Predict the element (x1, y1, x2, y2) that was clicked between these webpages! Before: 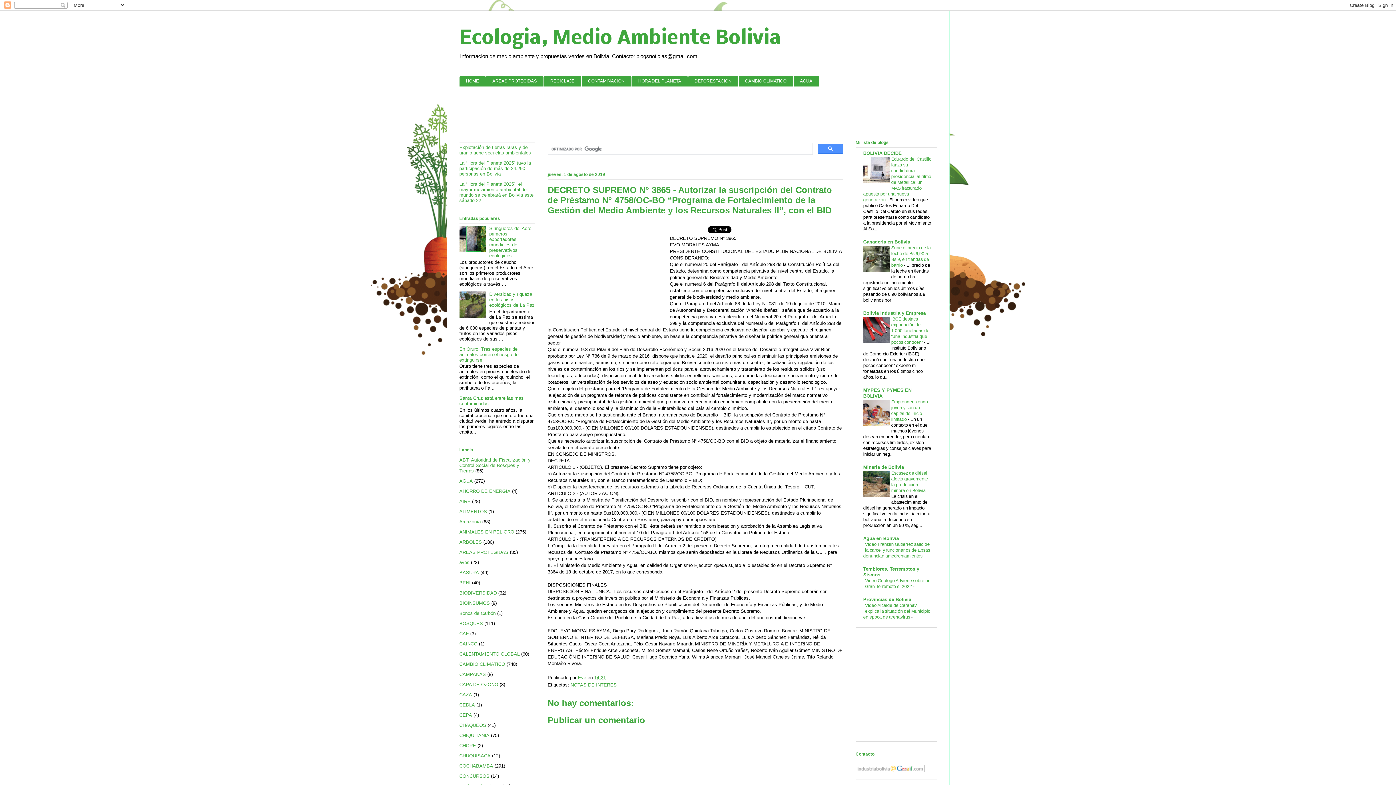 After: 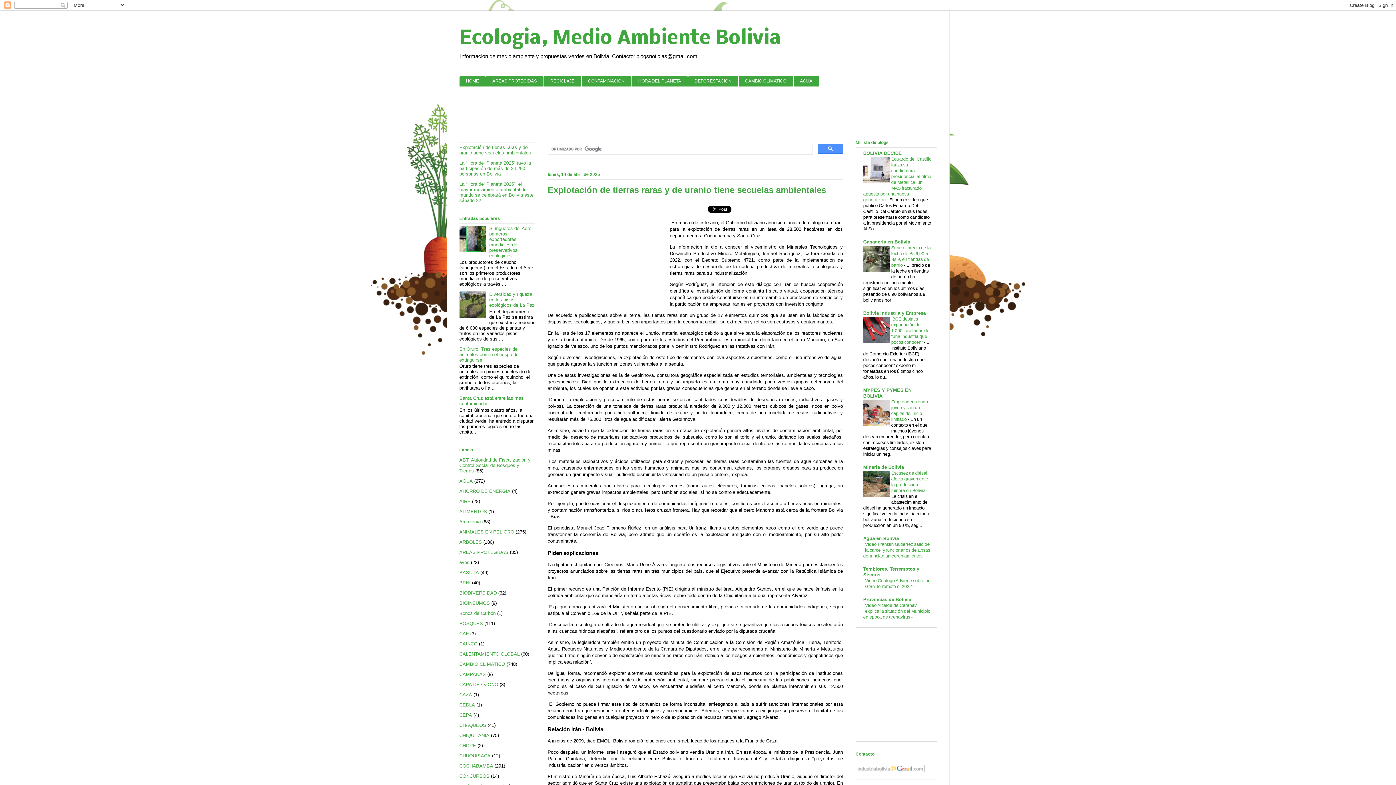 Action: label: Ecologia, Medio Ambiente Bolivia bbox: (459, 28, 781, 49)